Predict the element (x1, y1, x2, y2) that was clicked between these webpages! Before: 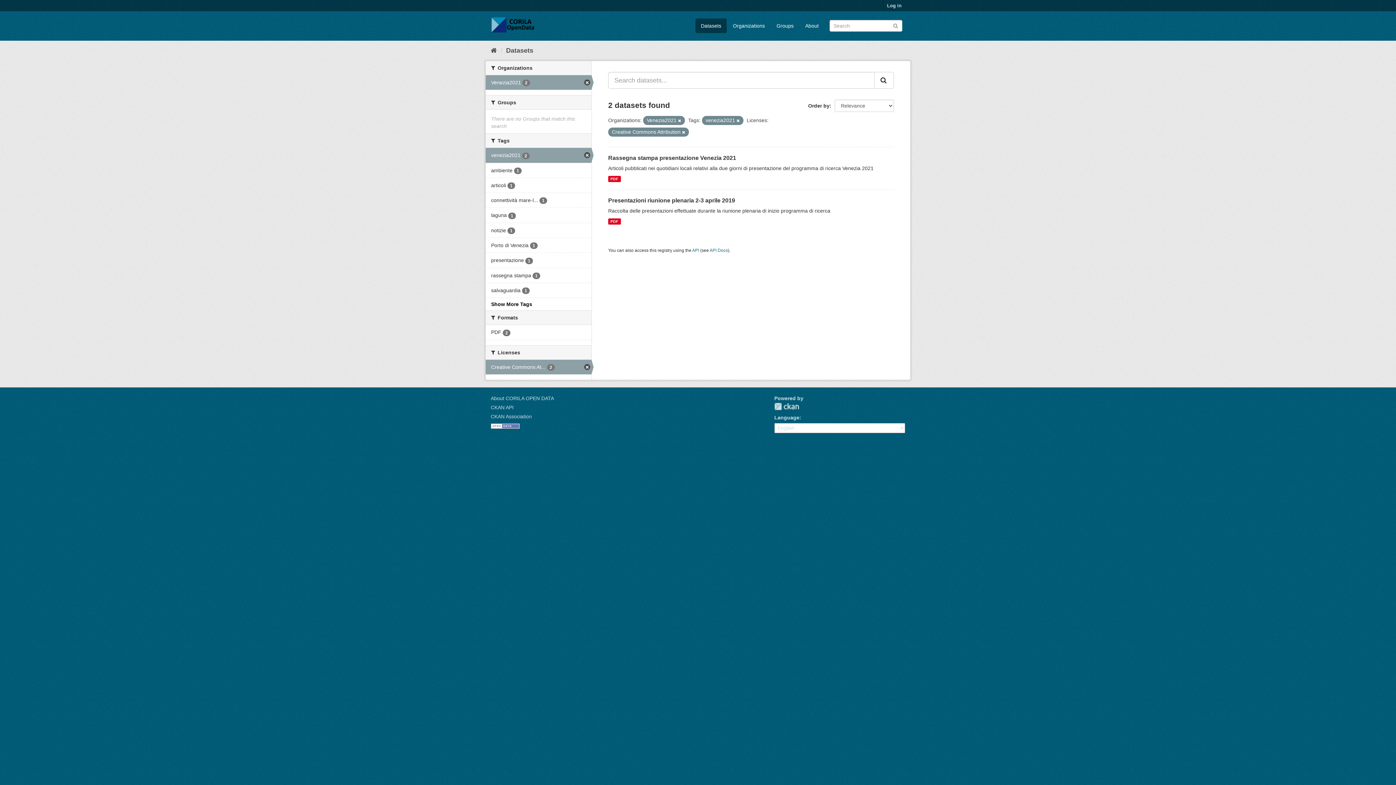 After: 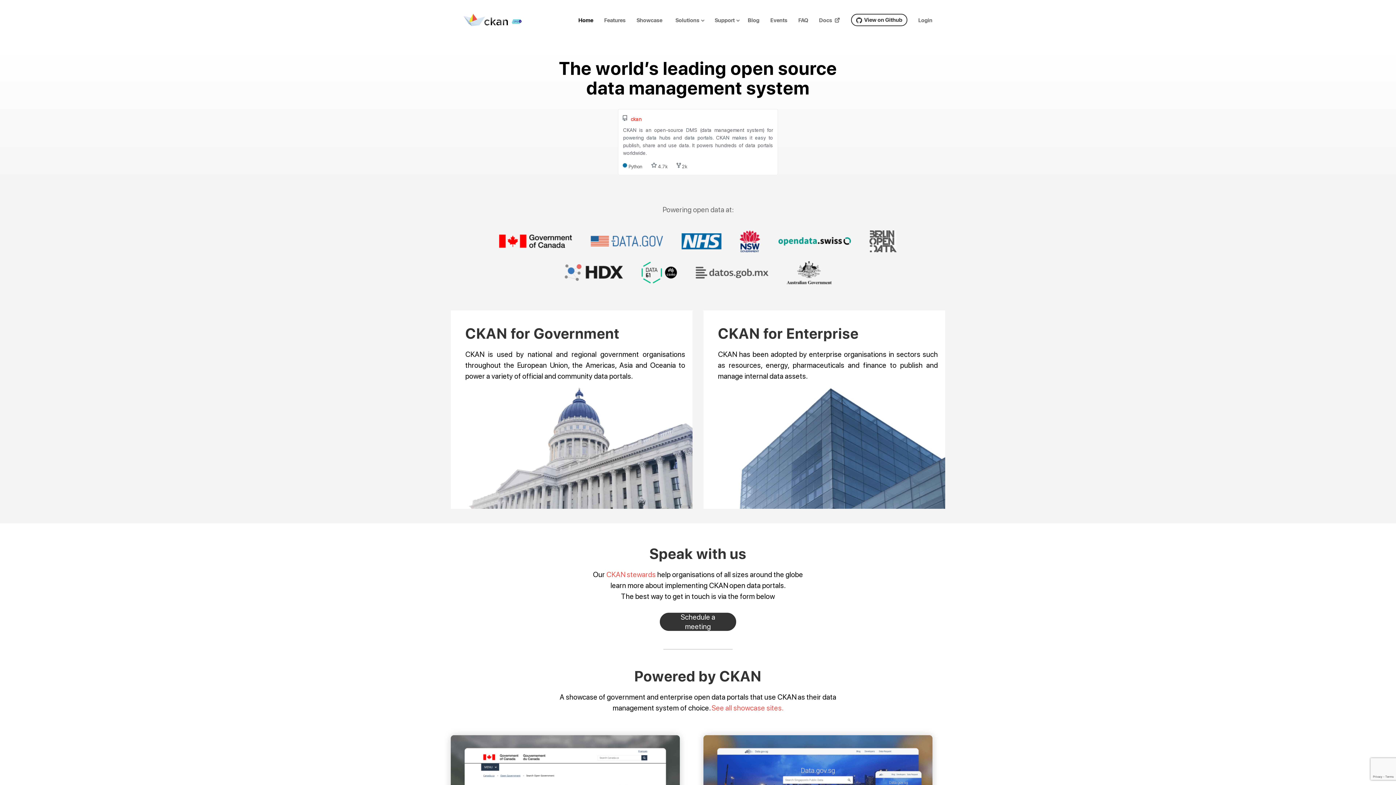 Action: label: CKAN Association bbox: (490, 413, 532, 419)